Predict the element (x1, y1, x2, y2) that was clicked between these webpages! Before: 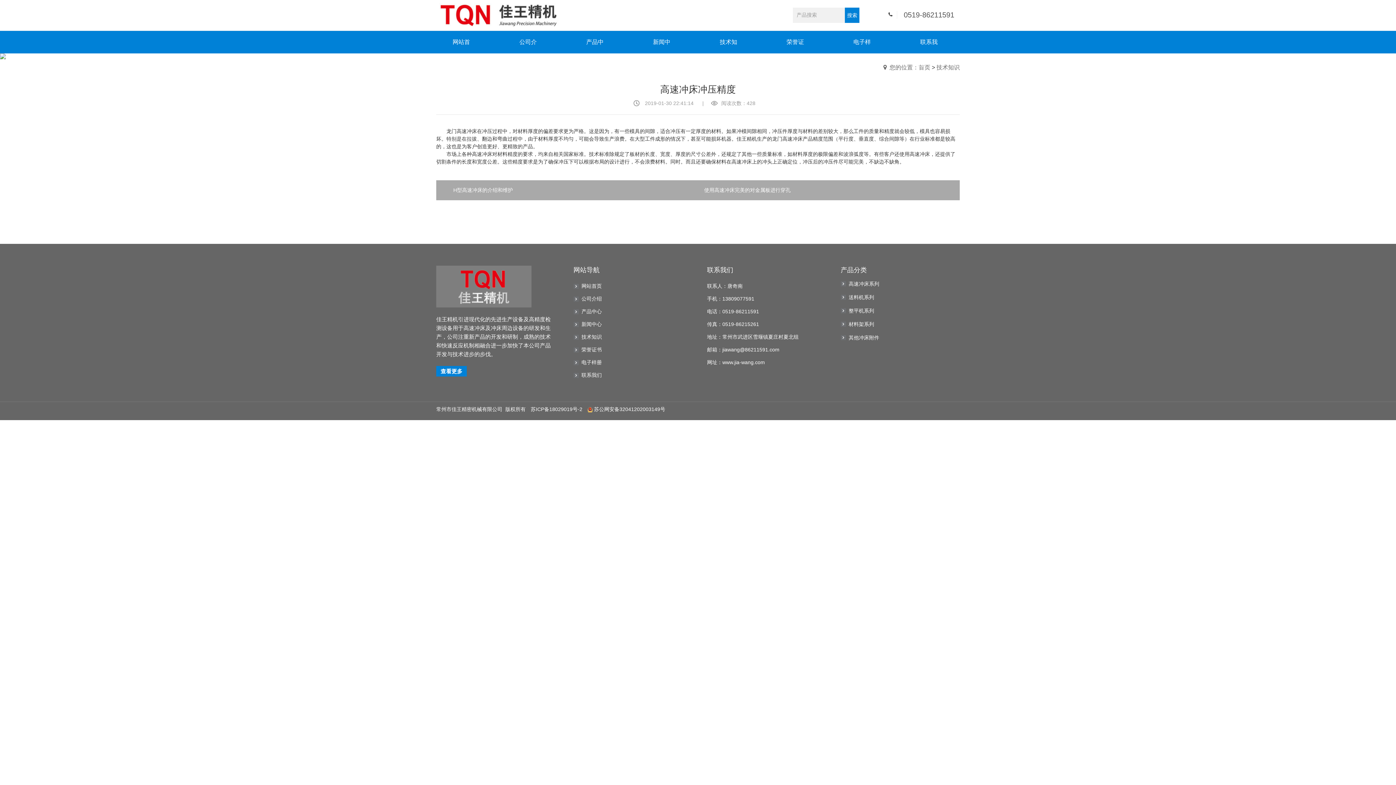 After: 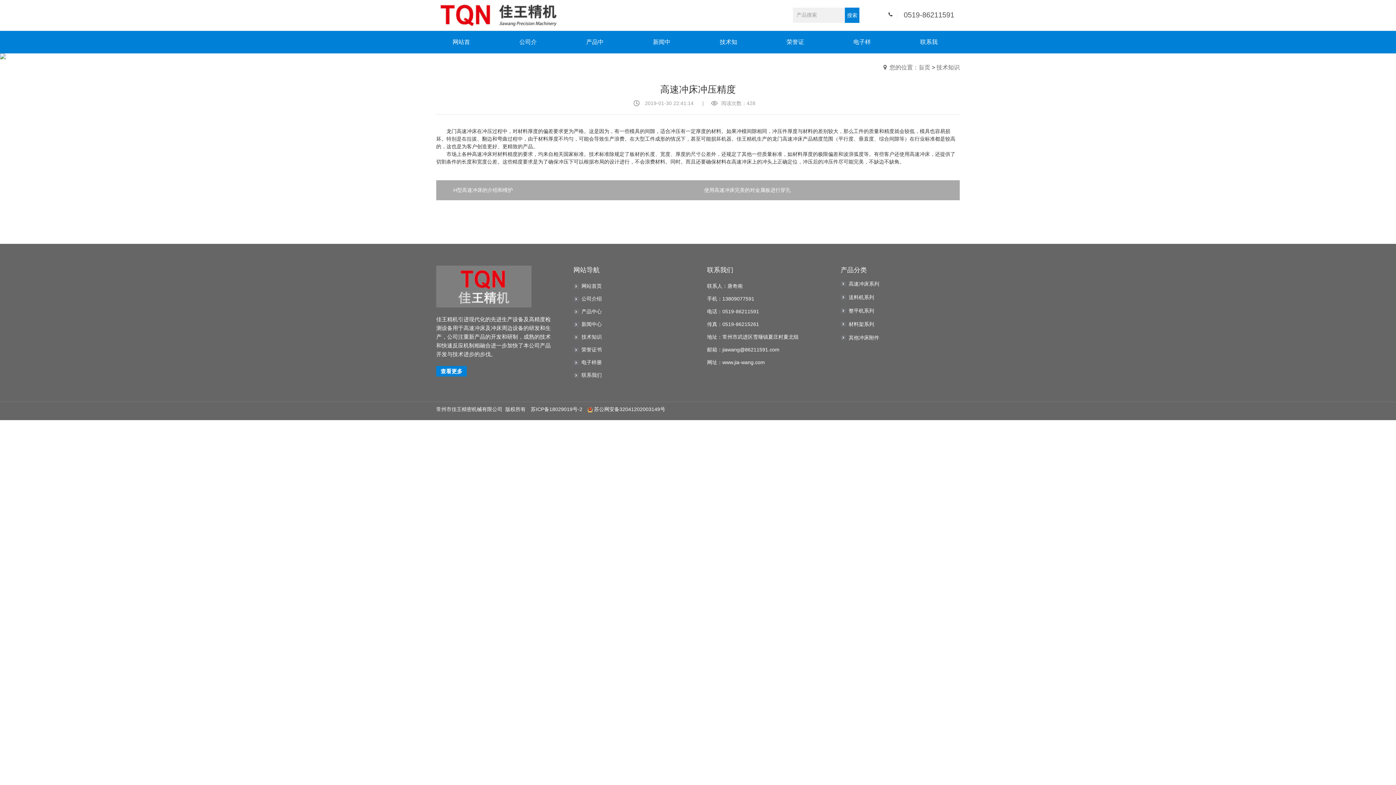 Action: label: 0519-86211591 bbox: (897, 10, 954, 18)